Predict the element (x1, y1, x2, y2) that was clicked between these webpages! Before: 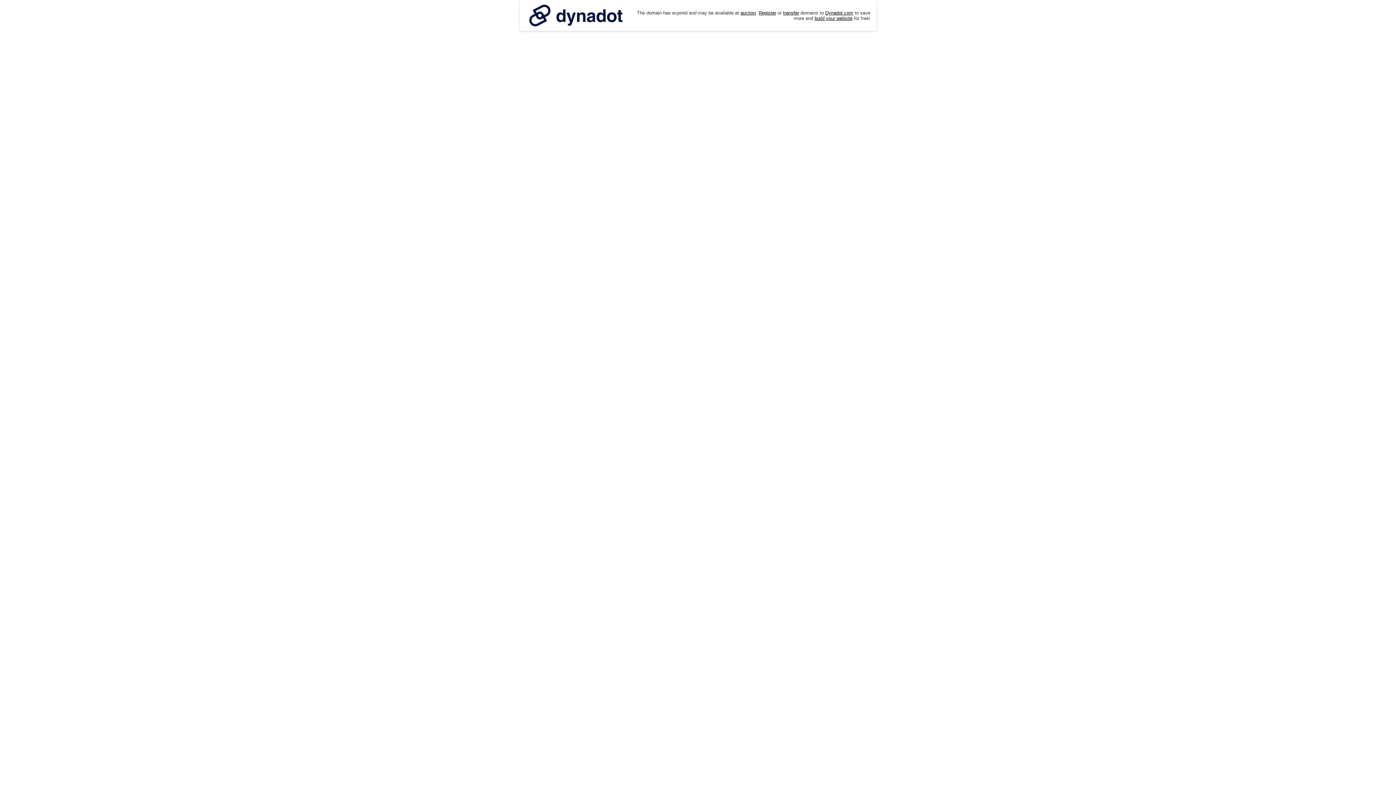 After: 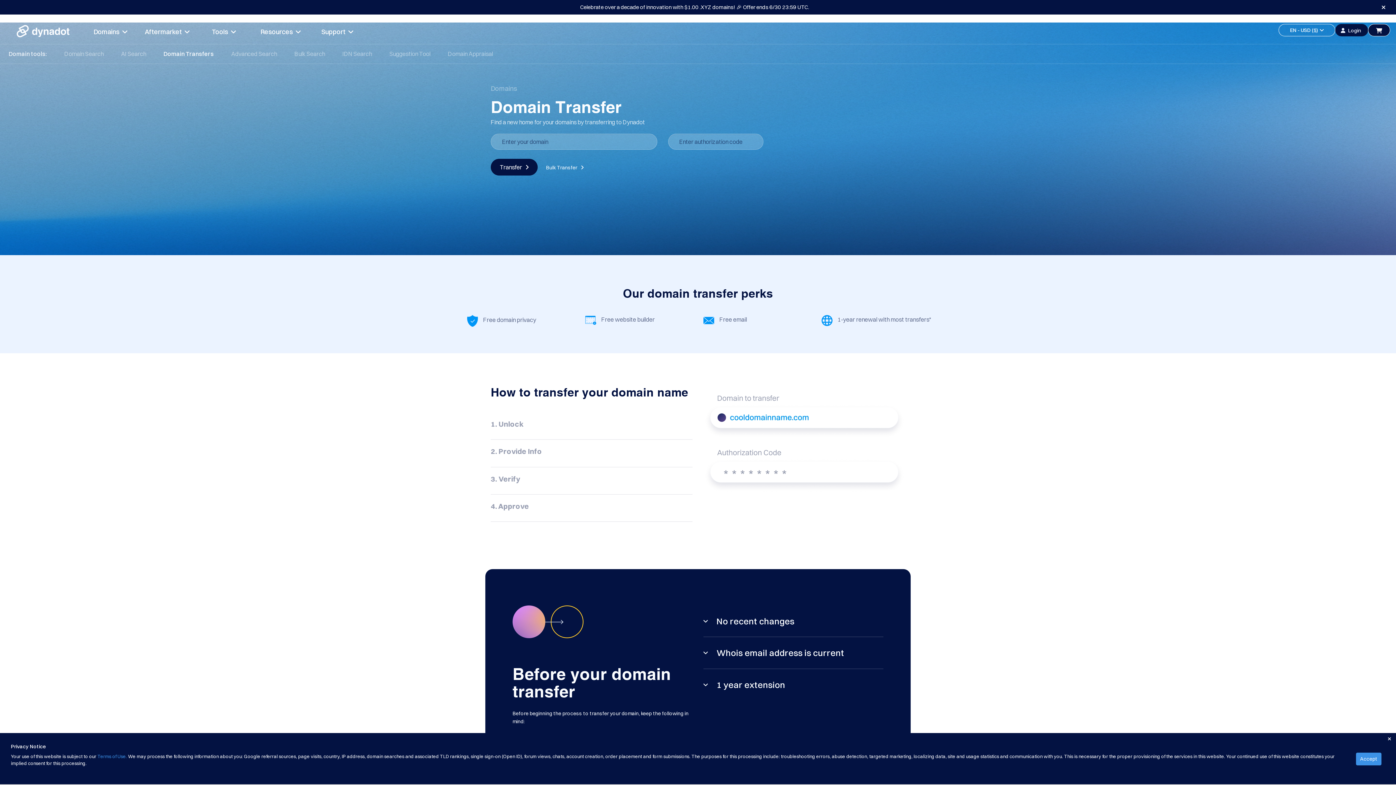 Action: bbox: (783, 10, 799, 15) label: transfer